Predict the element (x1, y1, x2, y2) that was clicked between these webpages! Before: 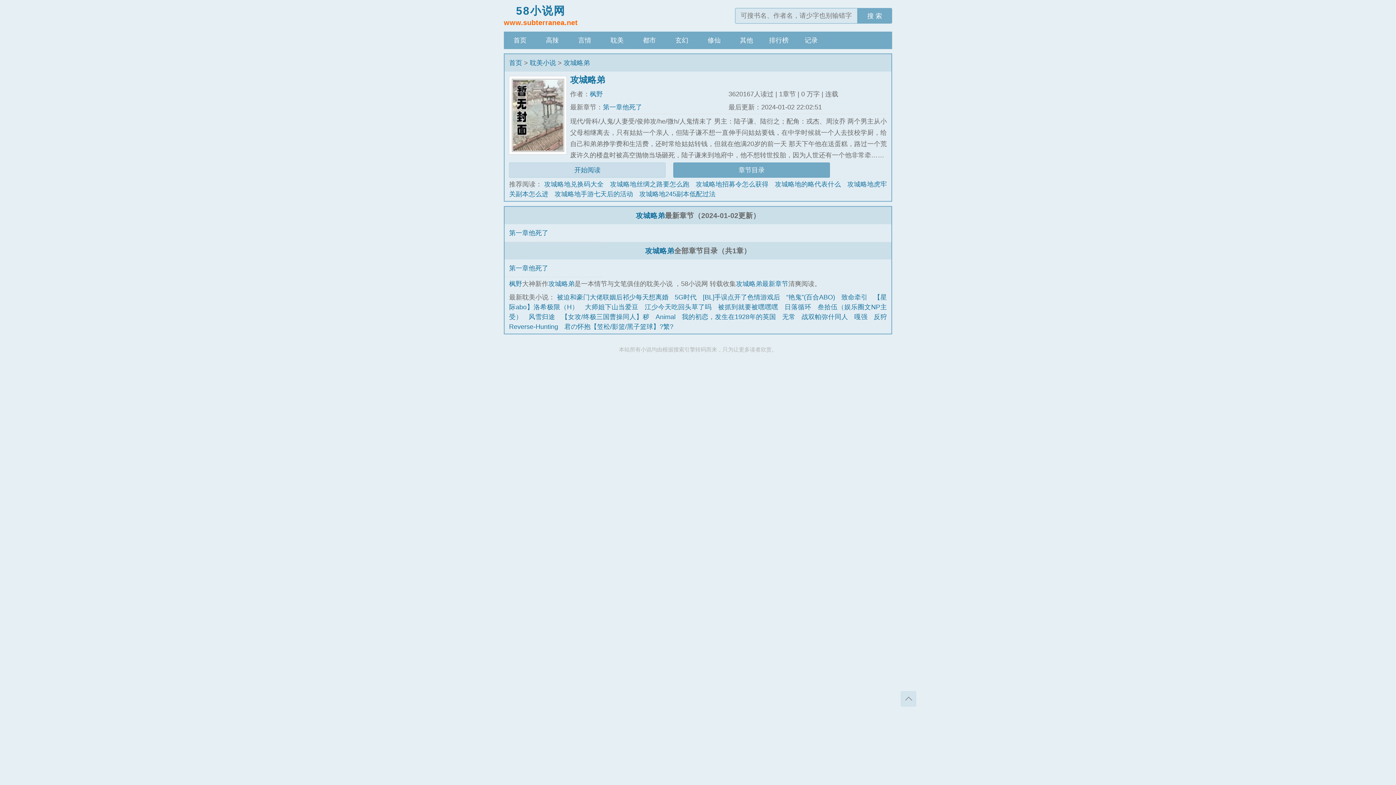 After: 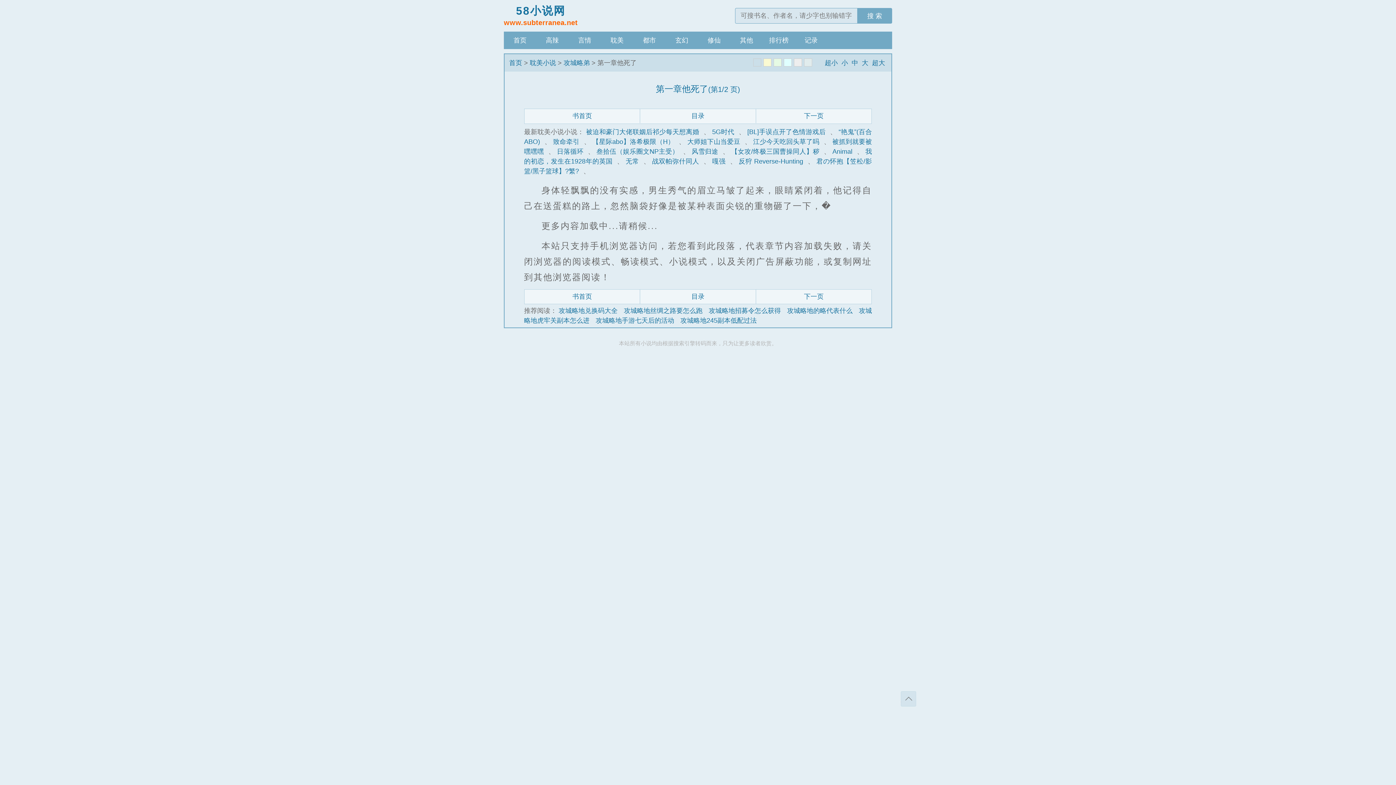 Action: label: 第一章他死了 bbox: (509, 264, 548, 272)